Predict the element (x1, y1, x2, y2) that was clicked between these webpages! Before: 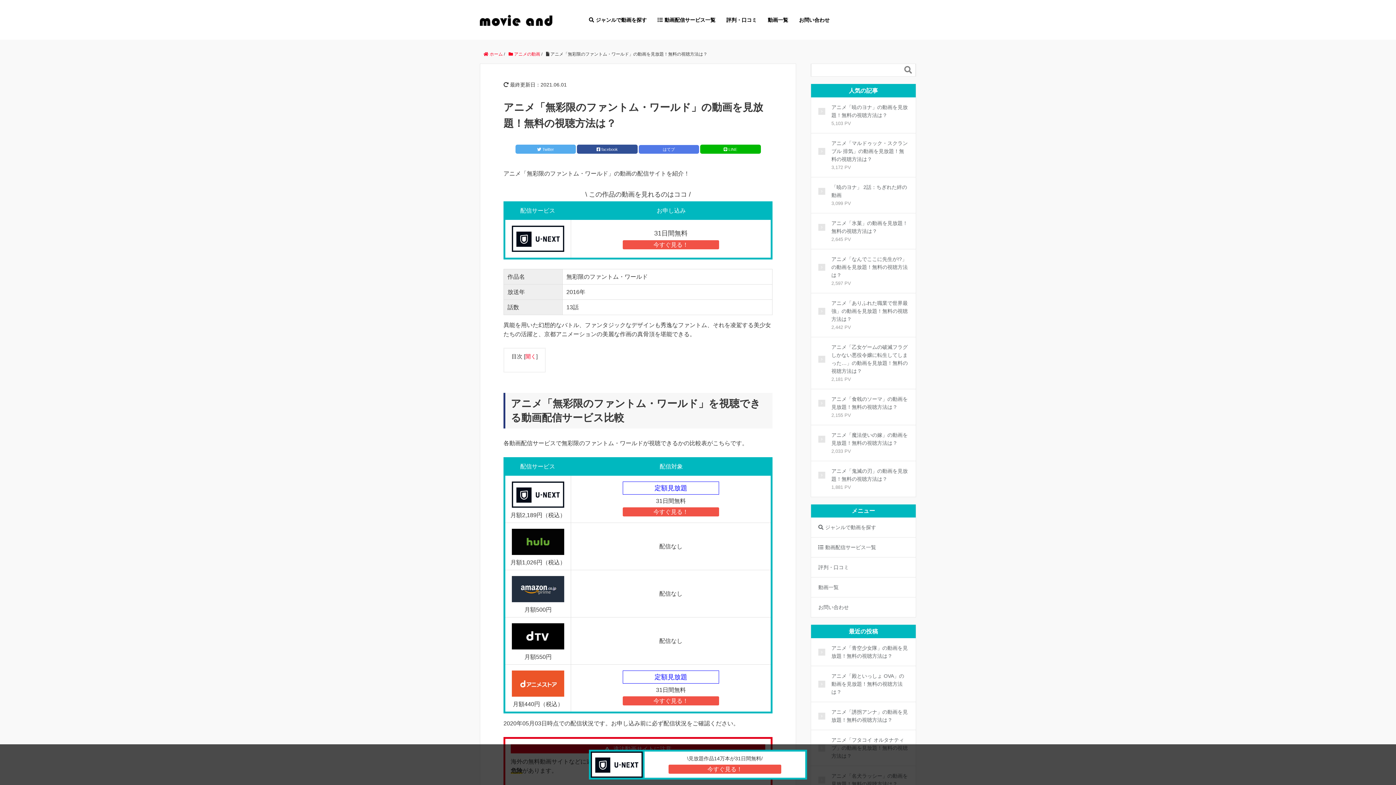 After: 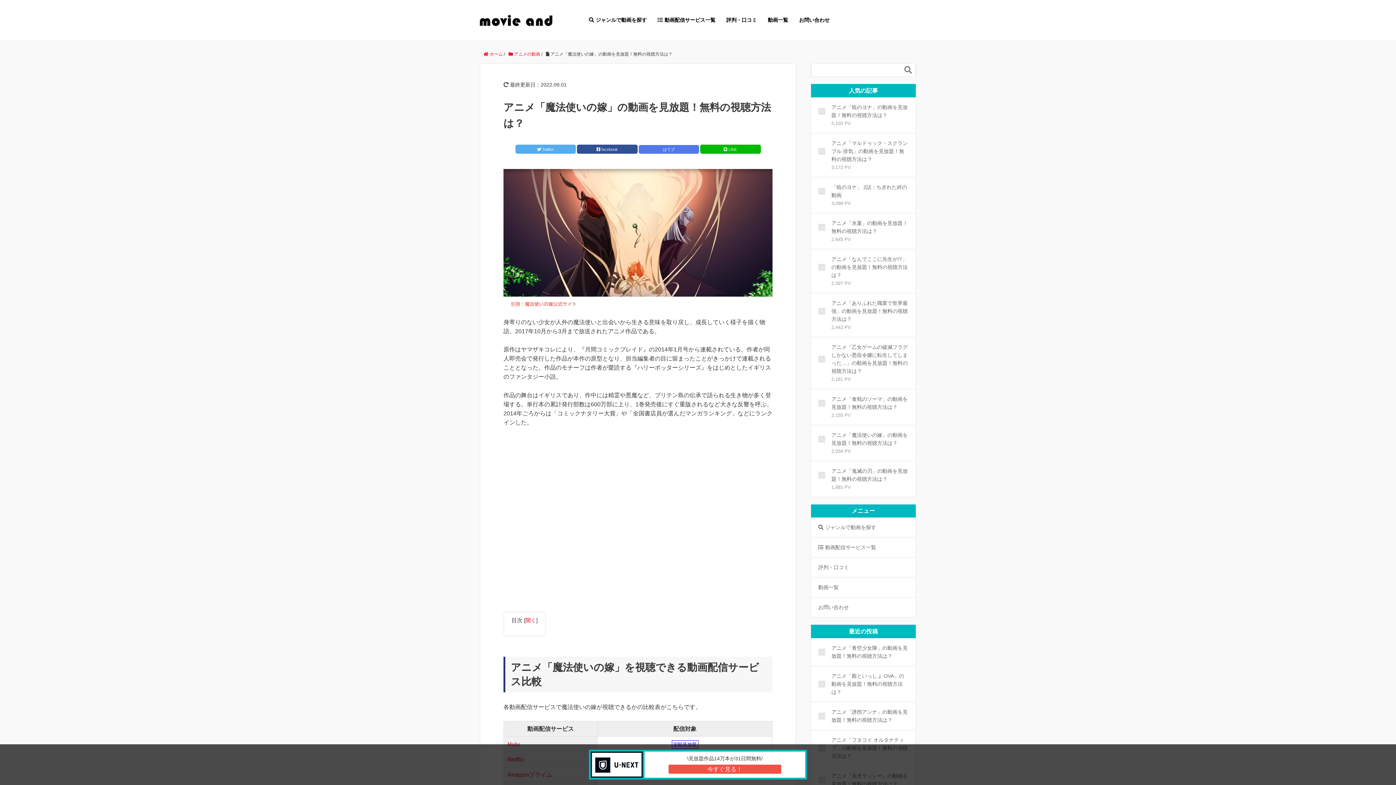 Action: bbox: (818, 431, 908, 447) label: アニメ「魔法使いの嫁」の動画を見放題！無料の視聴方法は？